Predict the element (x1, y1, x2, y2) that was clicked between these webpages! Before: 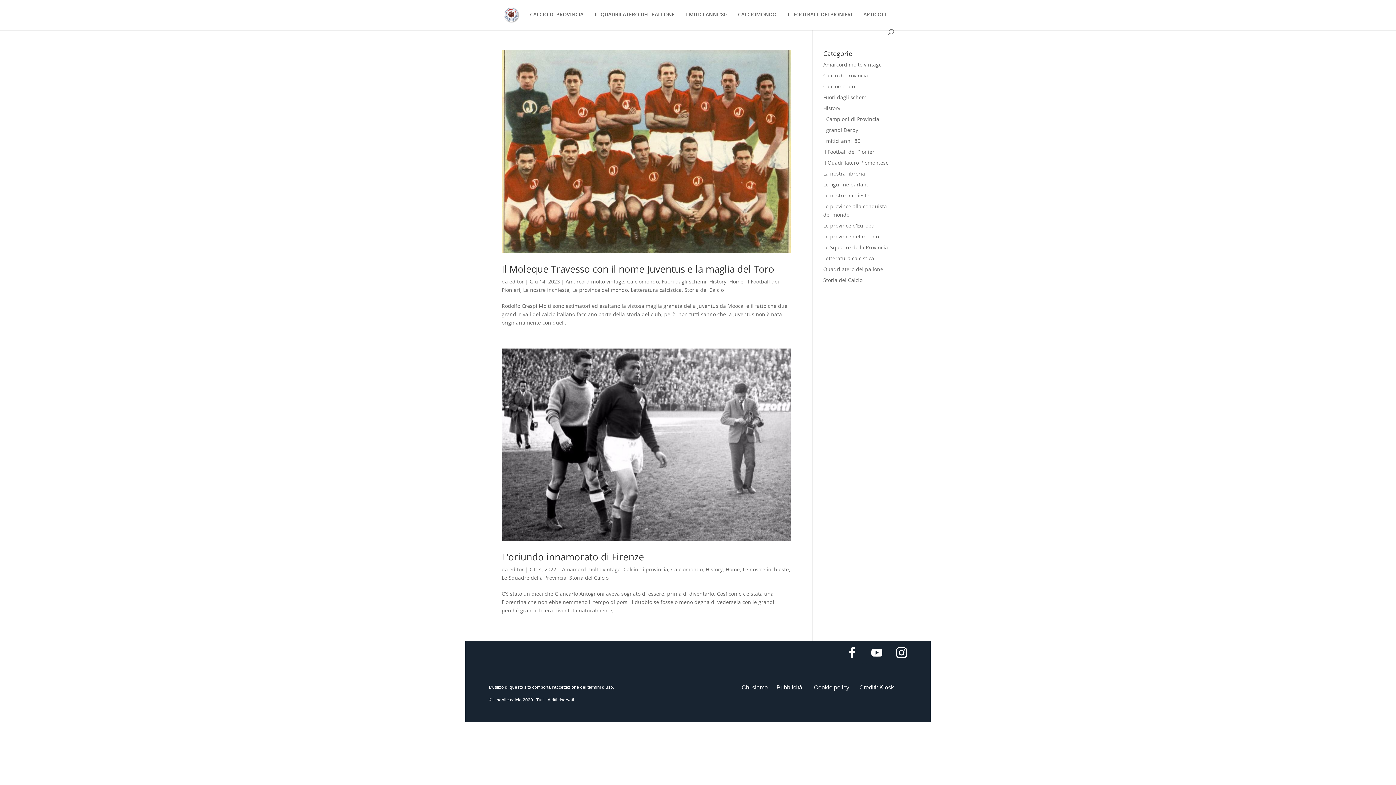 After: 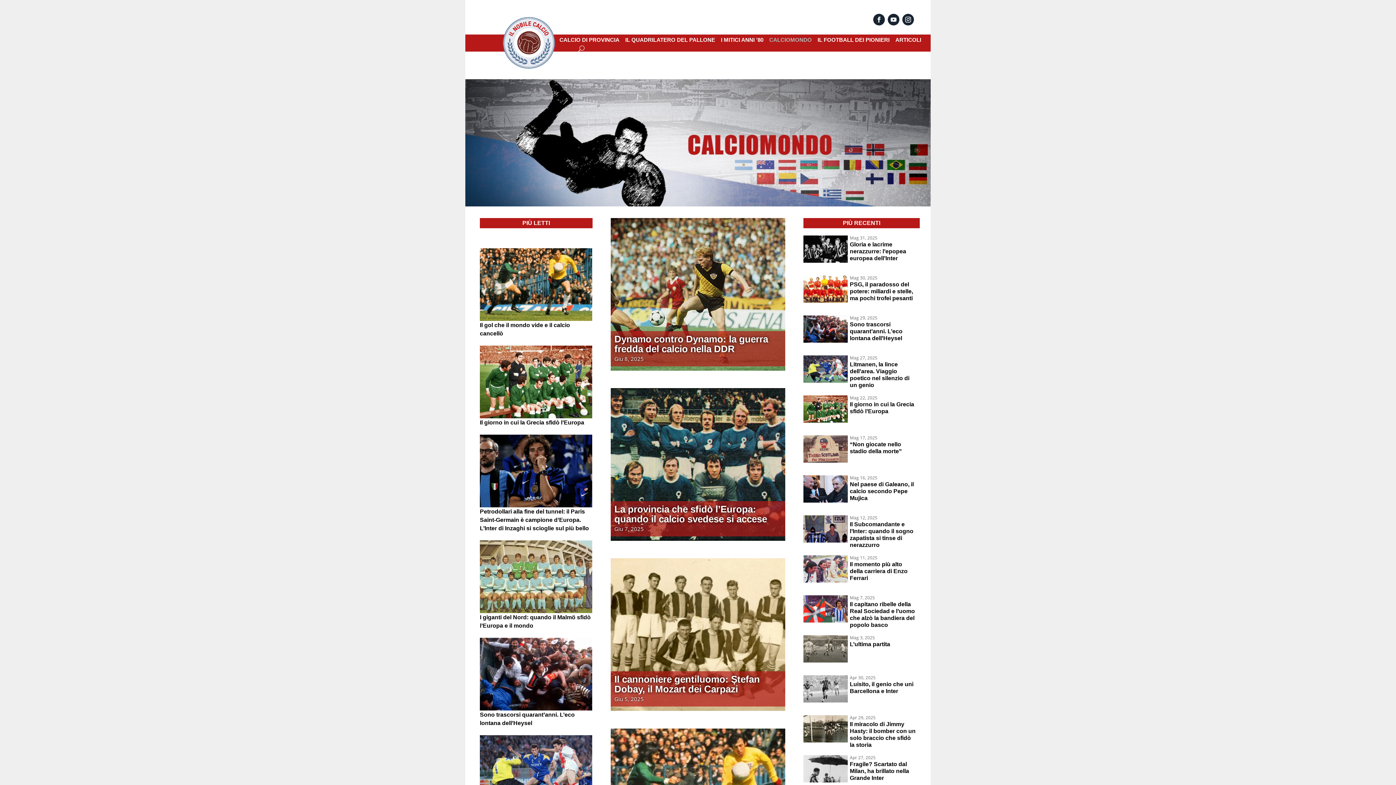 Action: bbox: (738, 12, 776, 29) label: CALCIOMONDO